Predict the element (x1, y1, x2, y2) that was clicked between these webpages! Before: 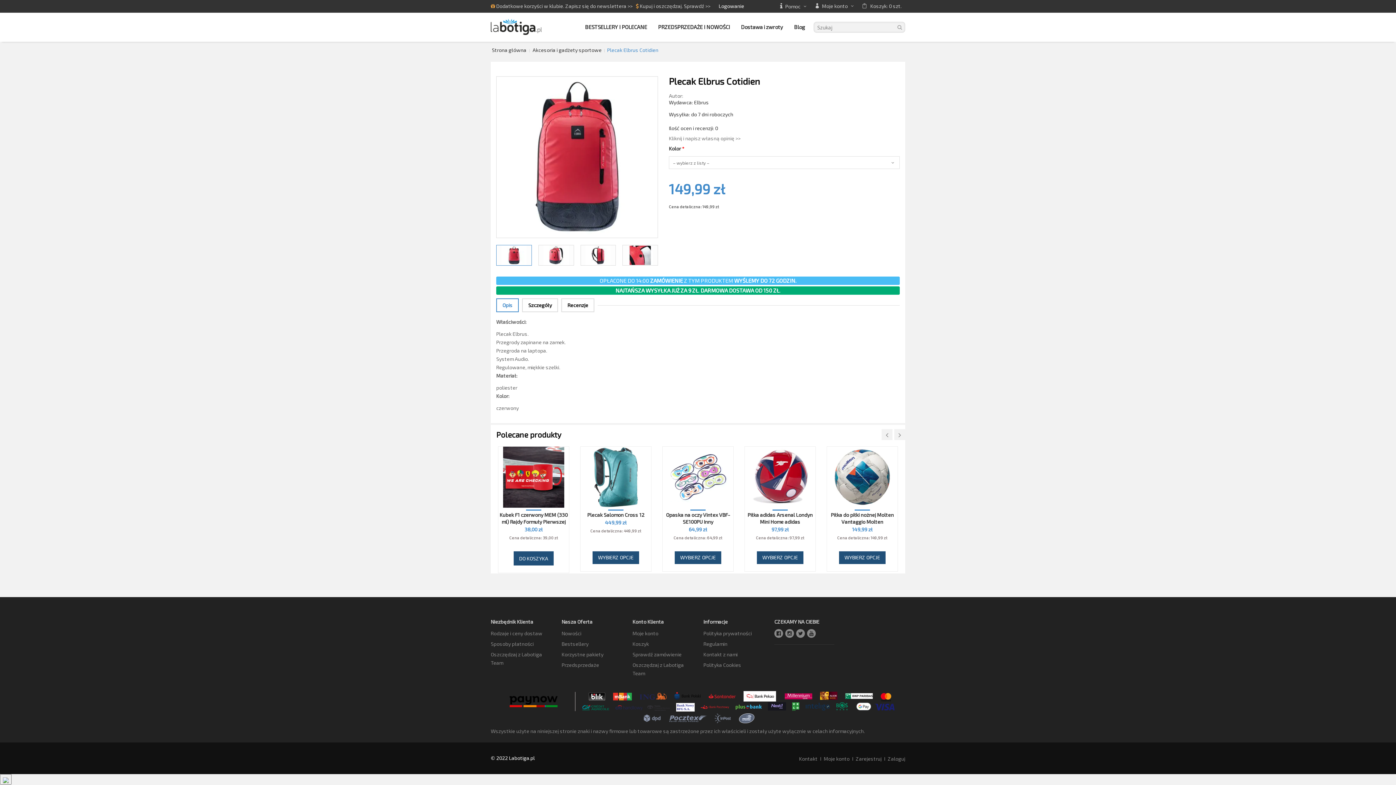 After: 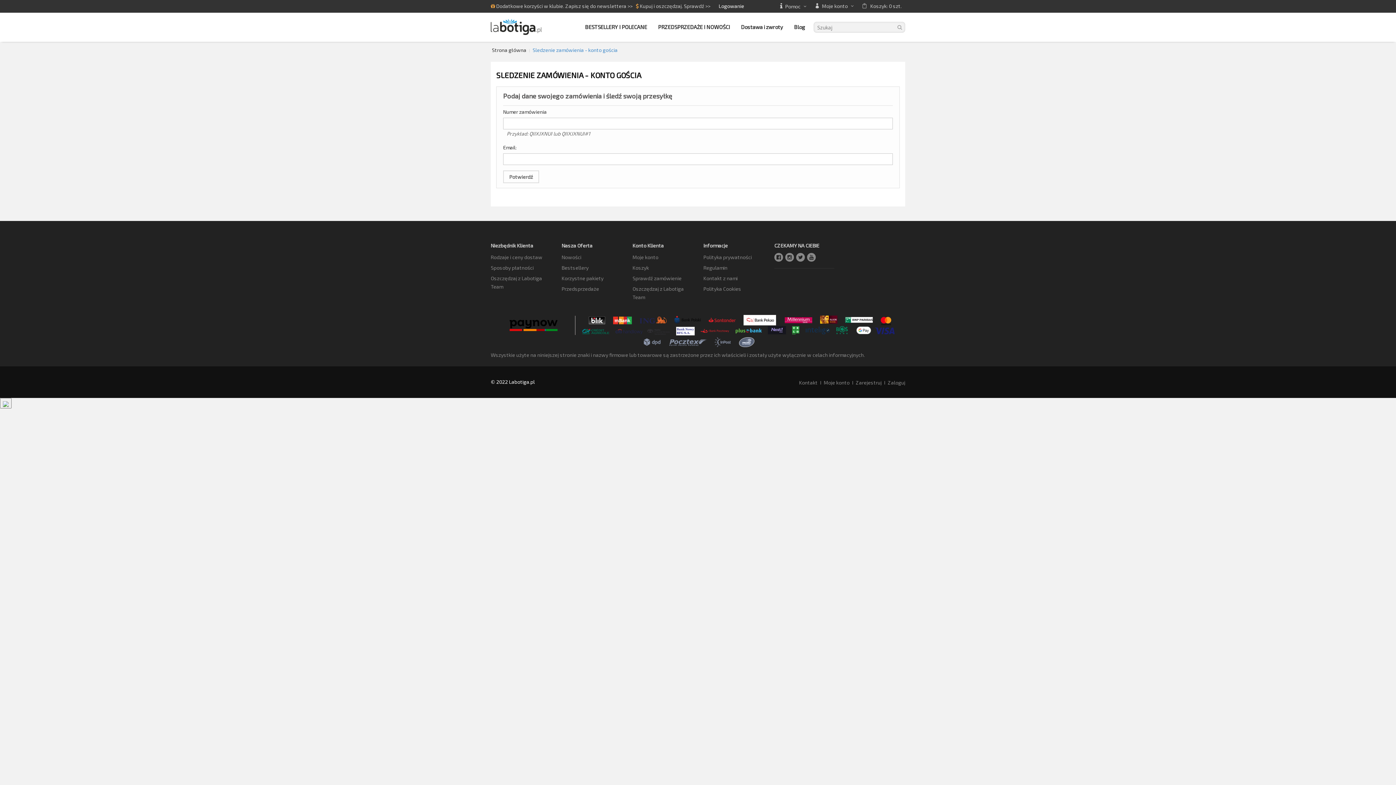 Action: label: Sprawdź zamówienie bbox: (632, 651, 681, 657)